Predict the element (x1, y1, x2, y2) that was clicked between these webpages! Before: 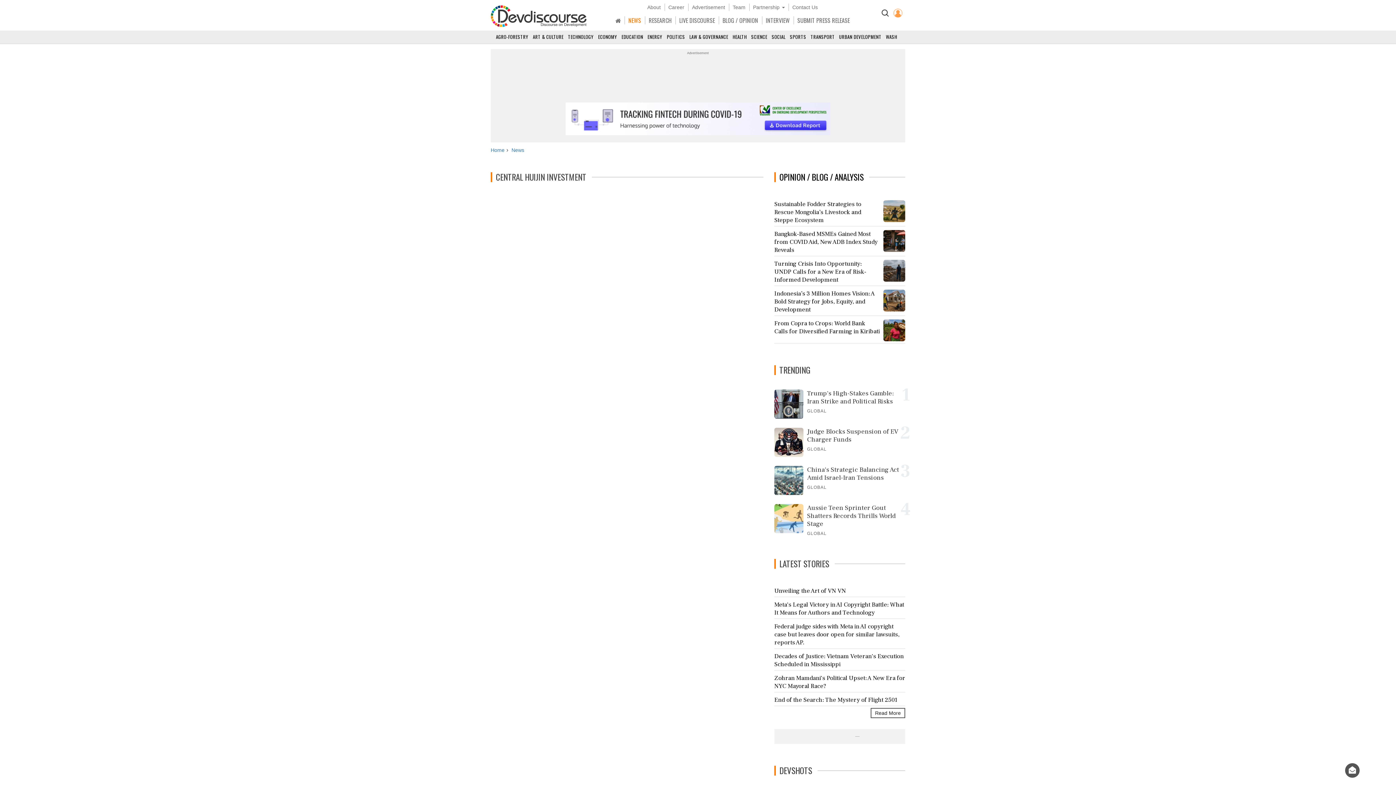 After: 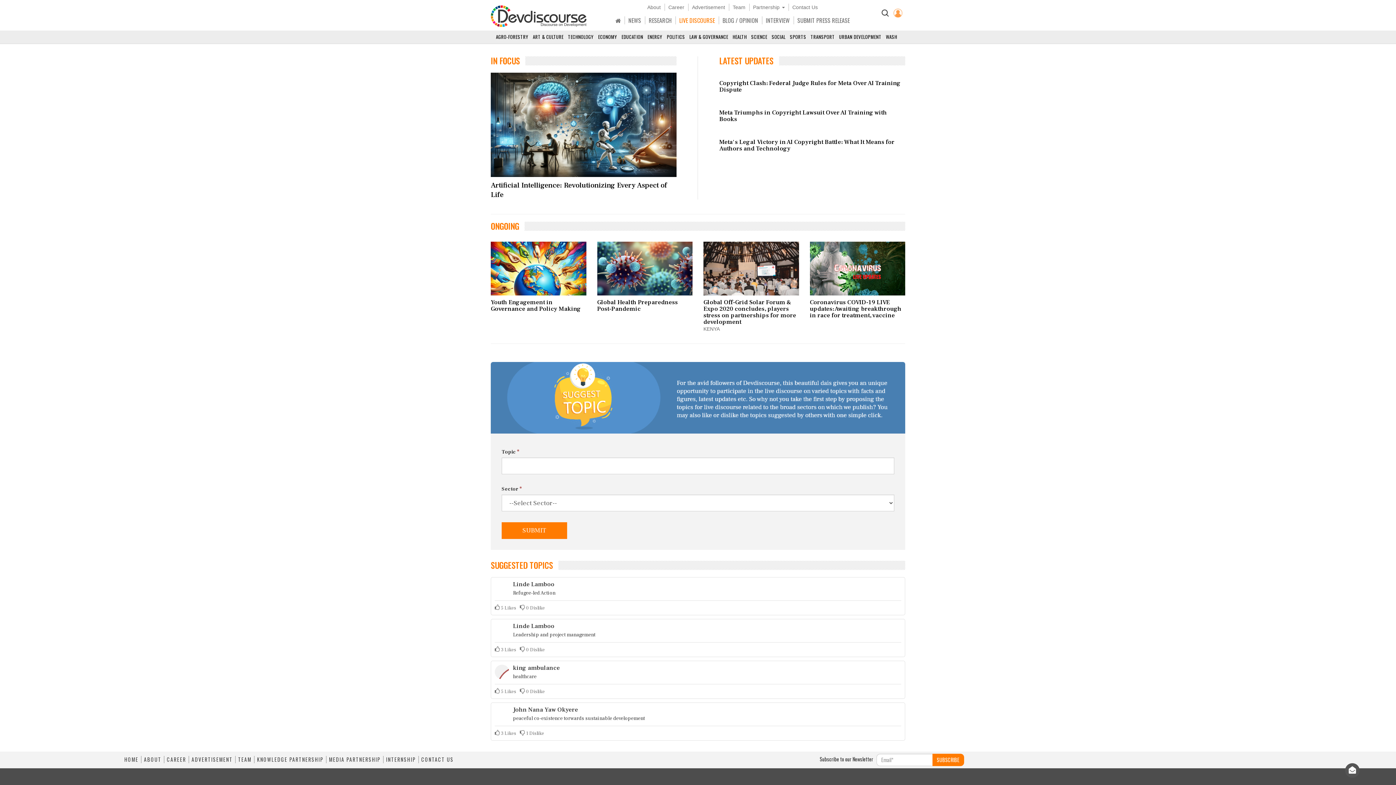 Action: label: LIVE DISCOURSE bbox: (679, 16, 715, 24)